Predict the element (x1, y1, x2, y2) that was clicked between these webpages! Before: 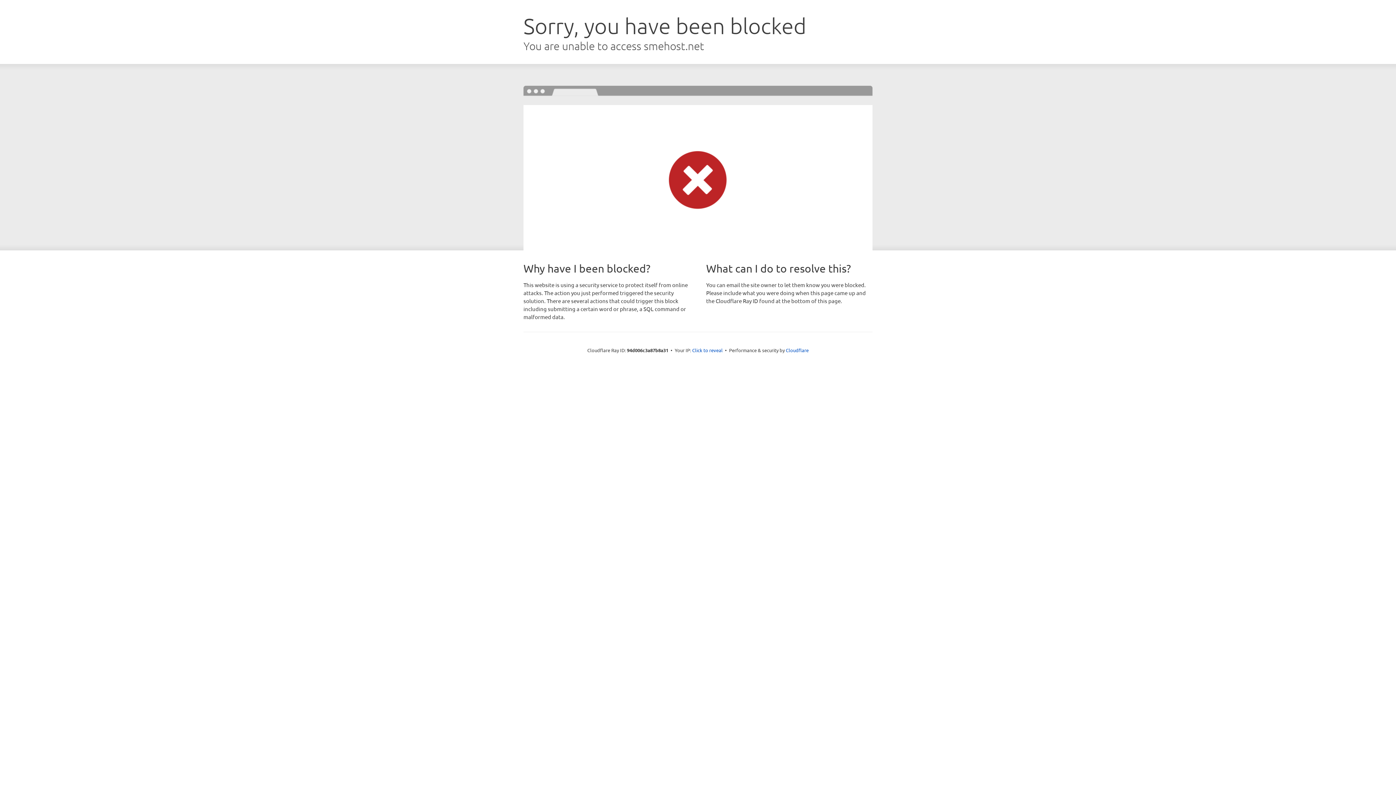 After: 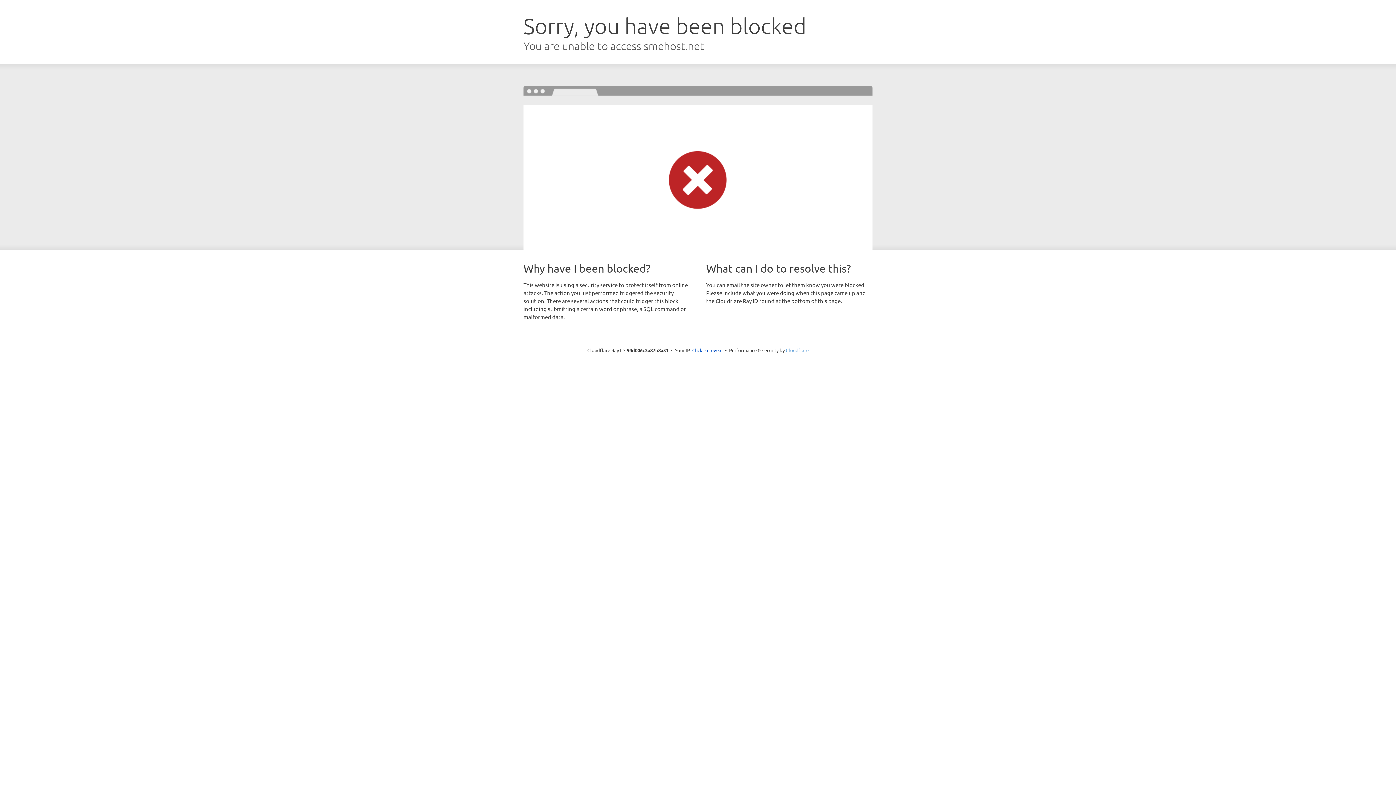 Action: label: Cloudflare bbox: (786, 347, 808, 353)